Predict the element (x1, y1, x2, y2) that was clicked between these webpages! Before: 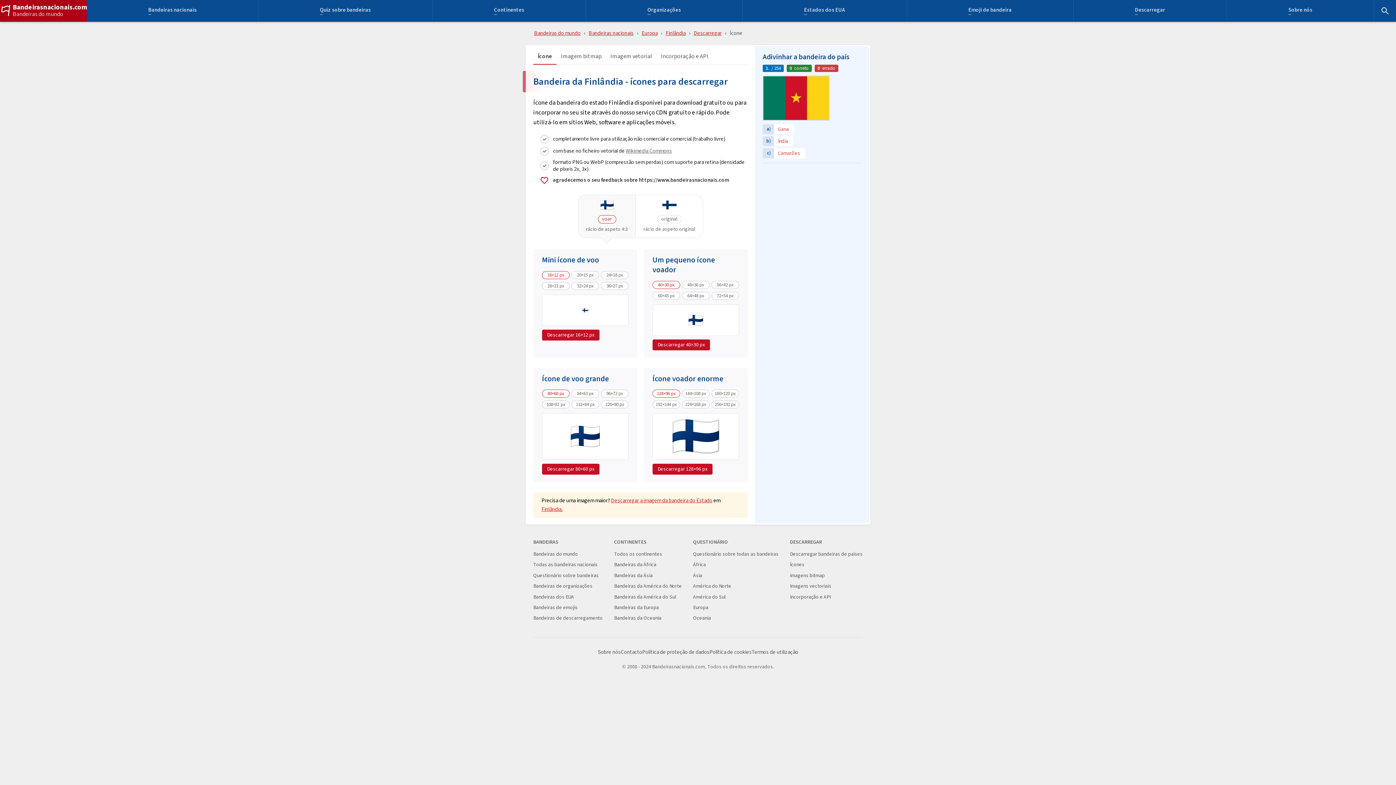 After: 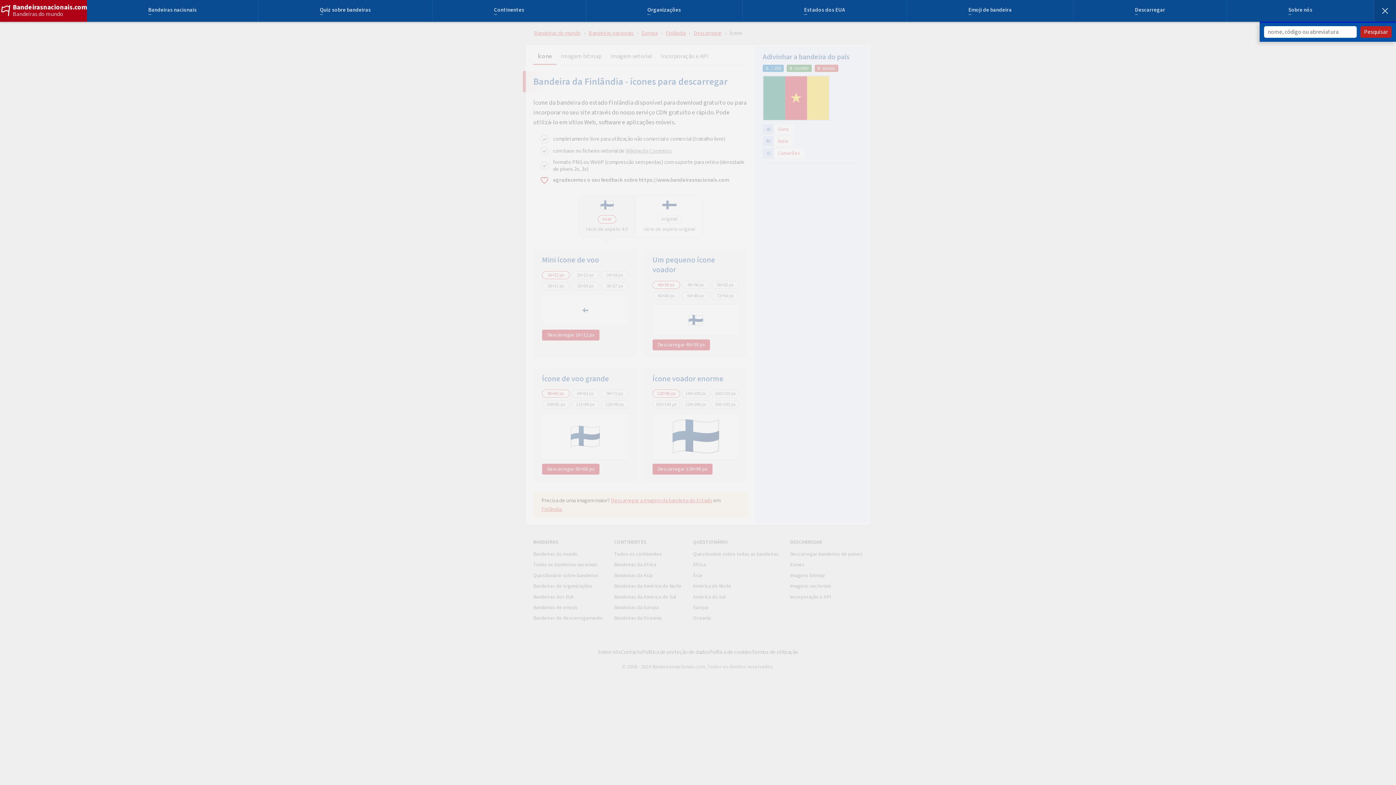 Action: label: Pesquisar bbox: (1374, 0, 1396, 21)